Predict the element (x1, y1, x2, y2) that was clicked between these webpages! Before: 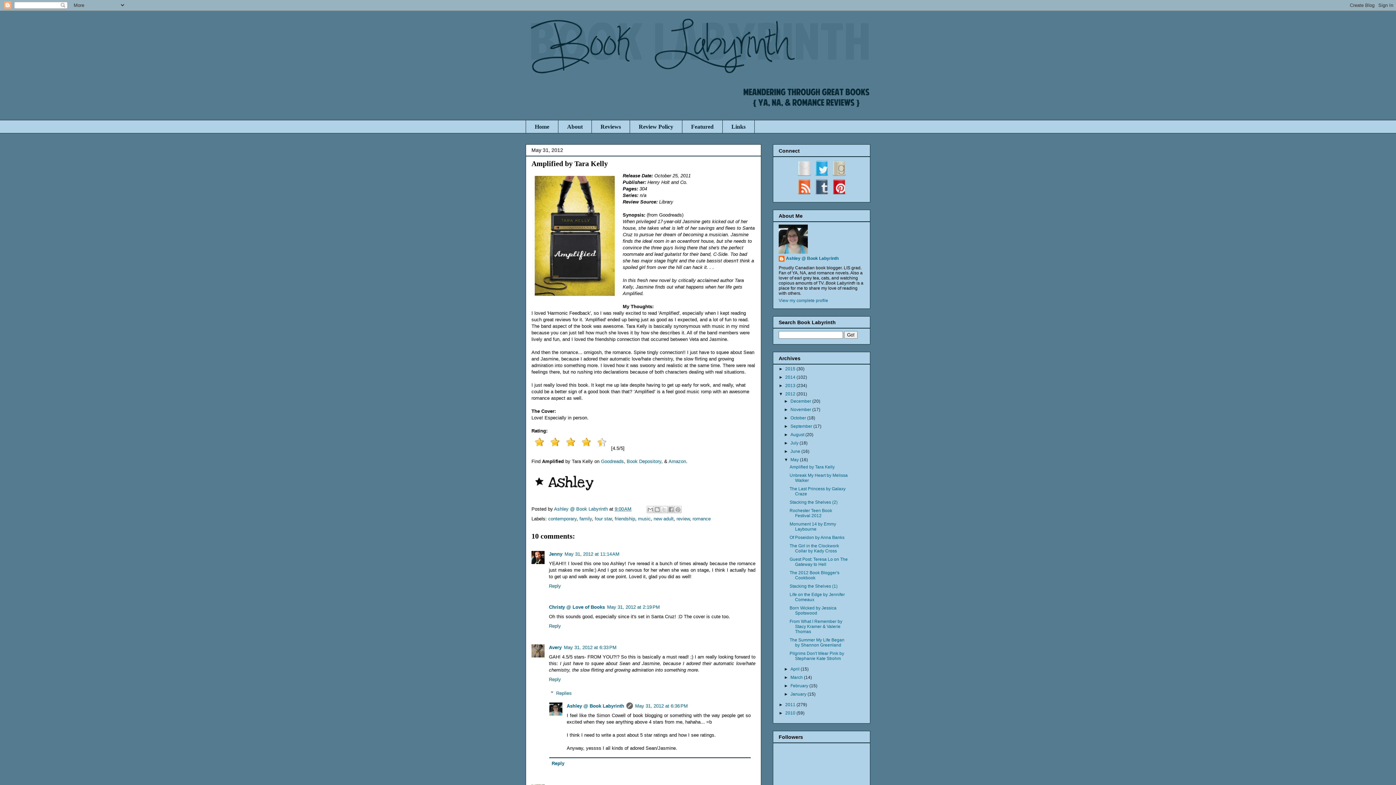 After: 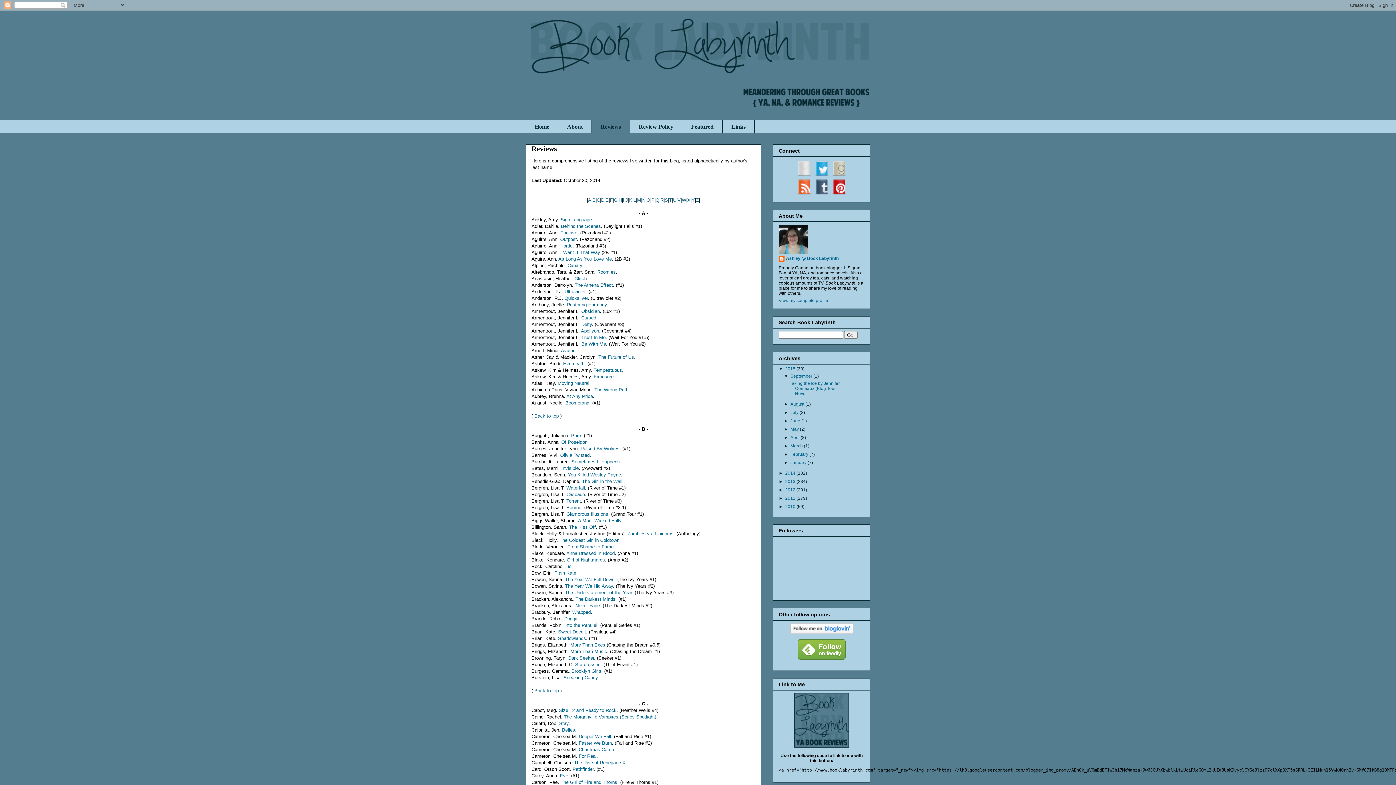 Action: bbox: (591, 120, 629, 133) label: Reviews